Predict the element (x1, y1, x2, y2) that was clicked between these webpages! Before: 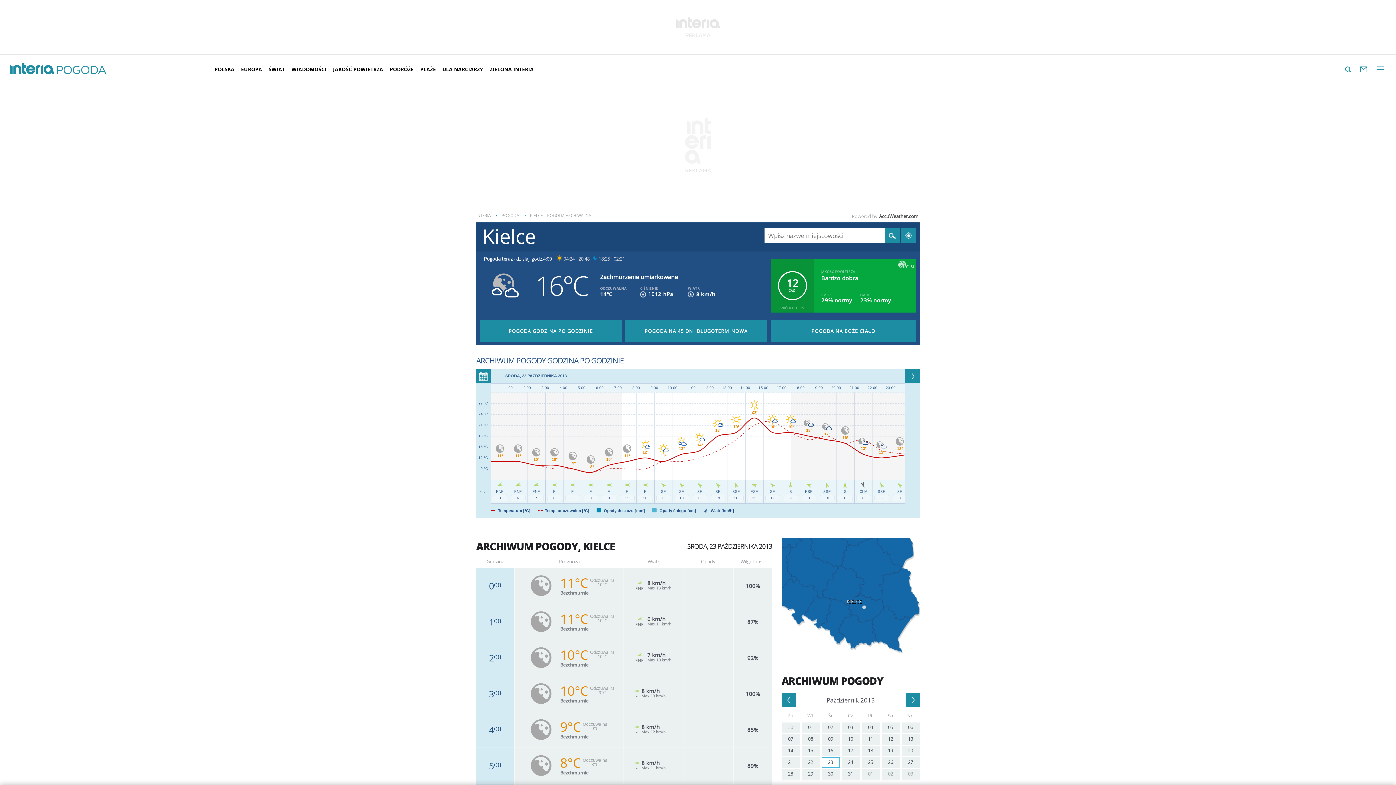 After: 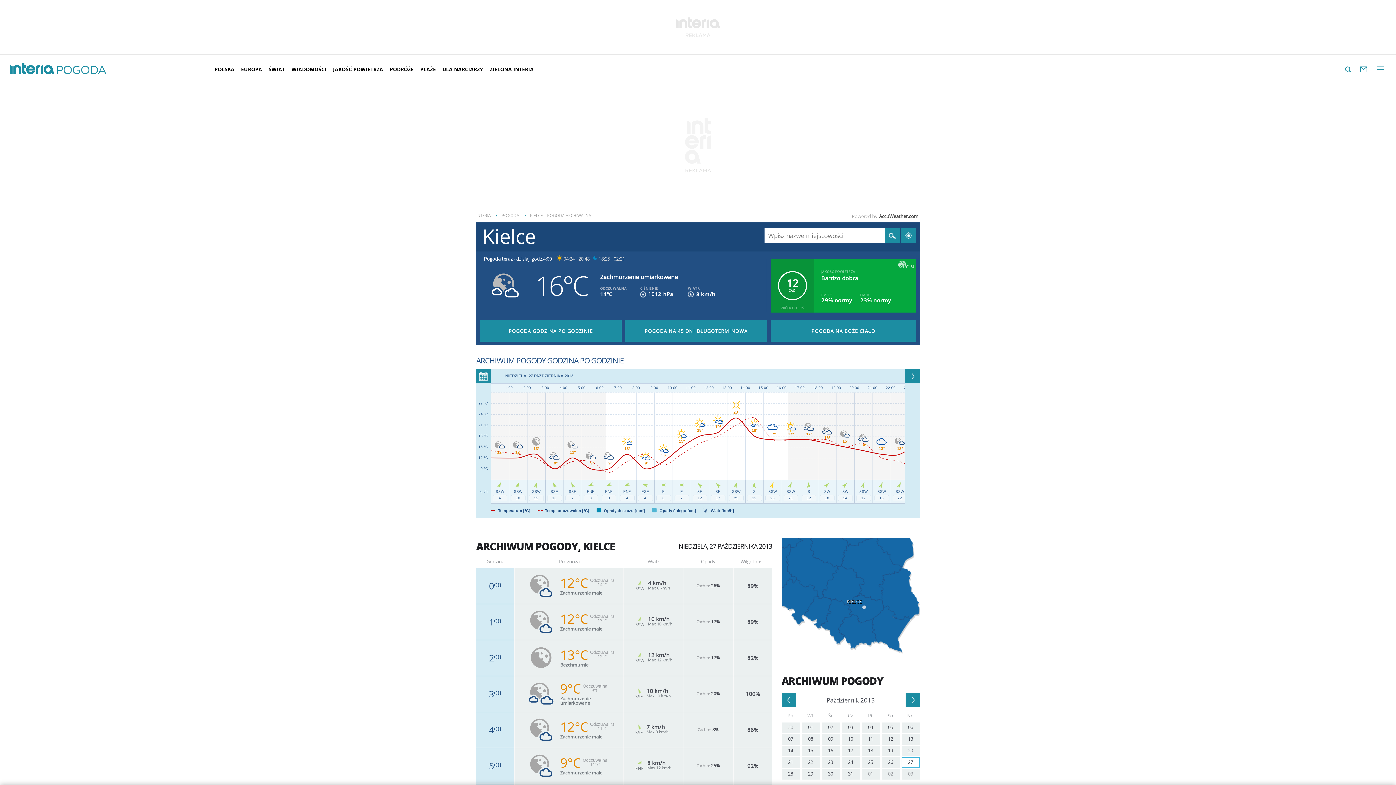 Action: bbox: (901, 757, 920, 768) label: 27